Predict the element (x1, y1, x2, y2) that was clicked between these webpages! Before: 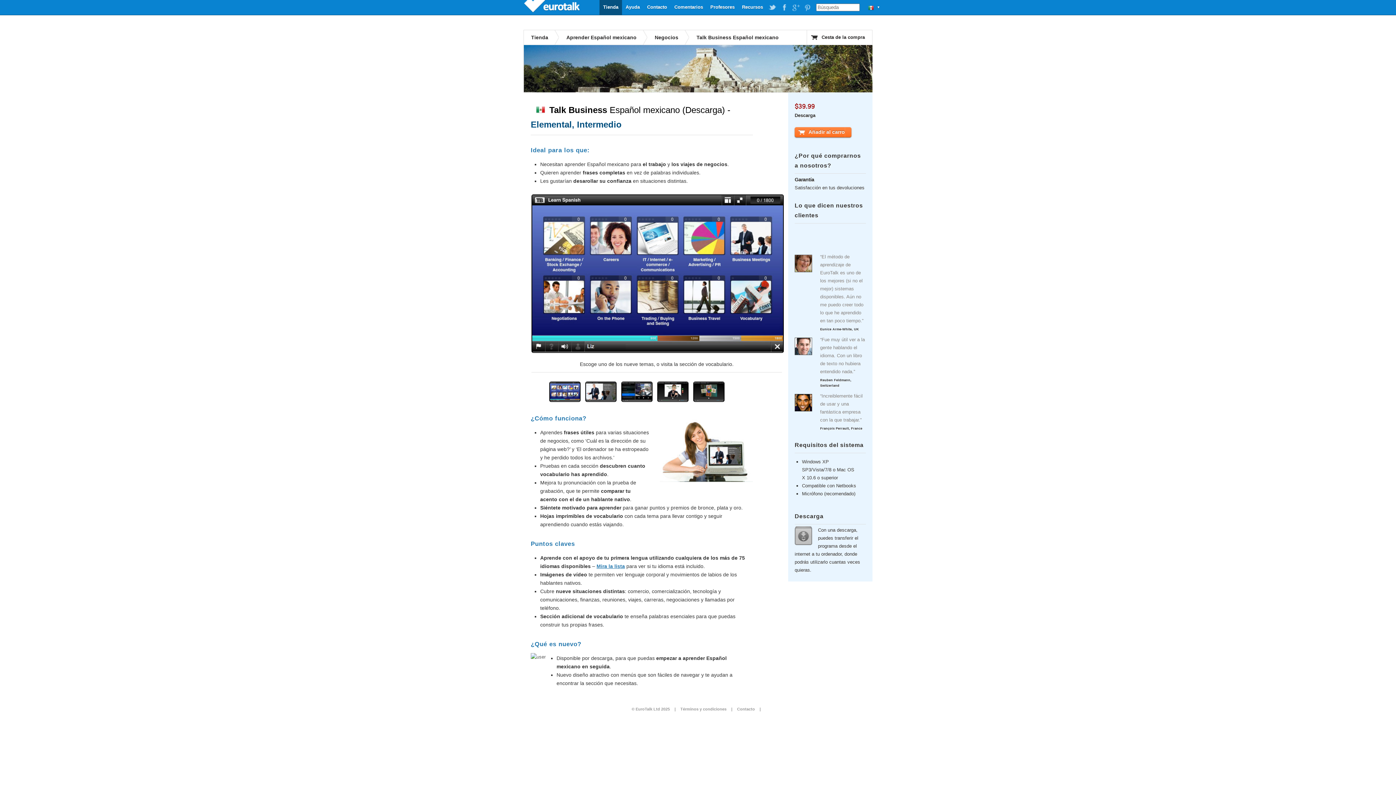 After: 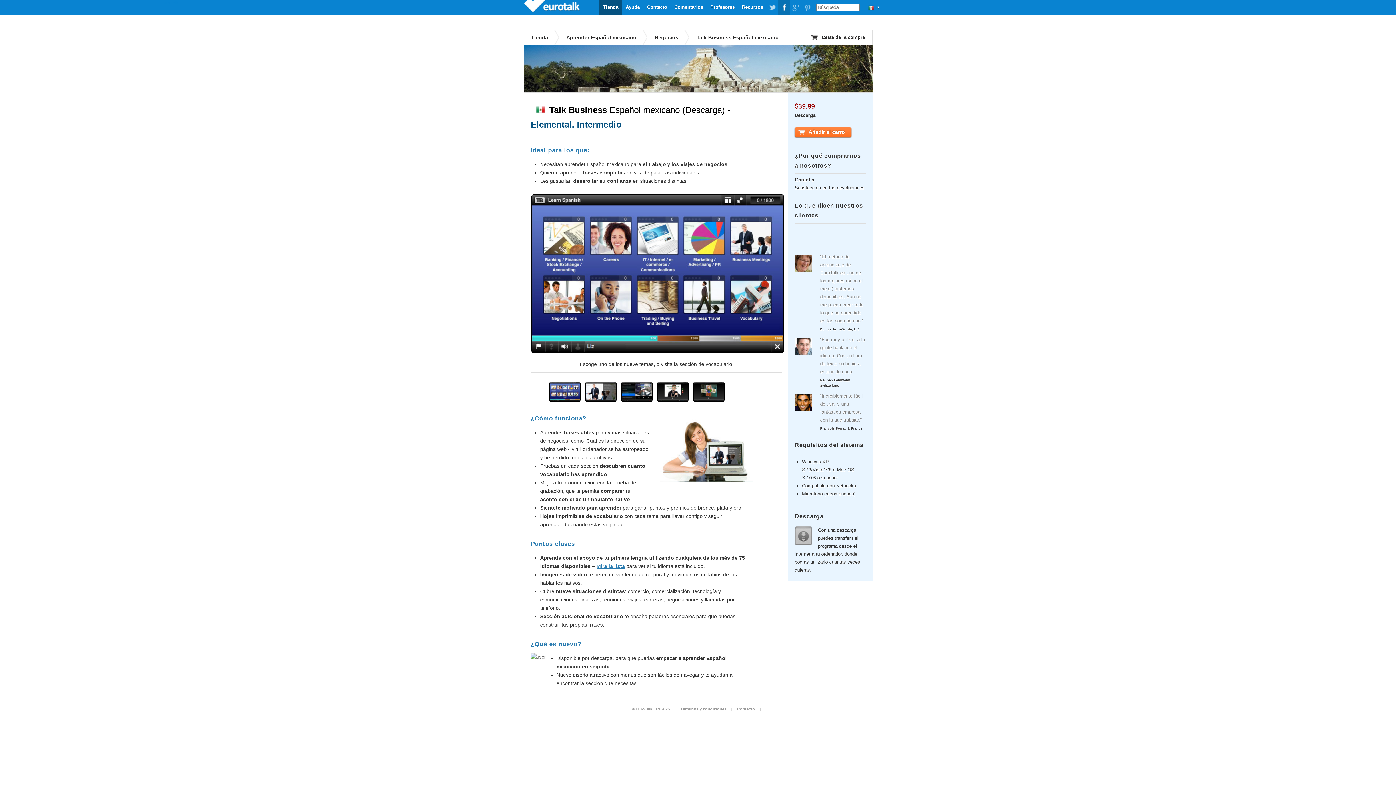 Action: bbox: (778, 0, 790, 15) label: EuroTalk on Facebook